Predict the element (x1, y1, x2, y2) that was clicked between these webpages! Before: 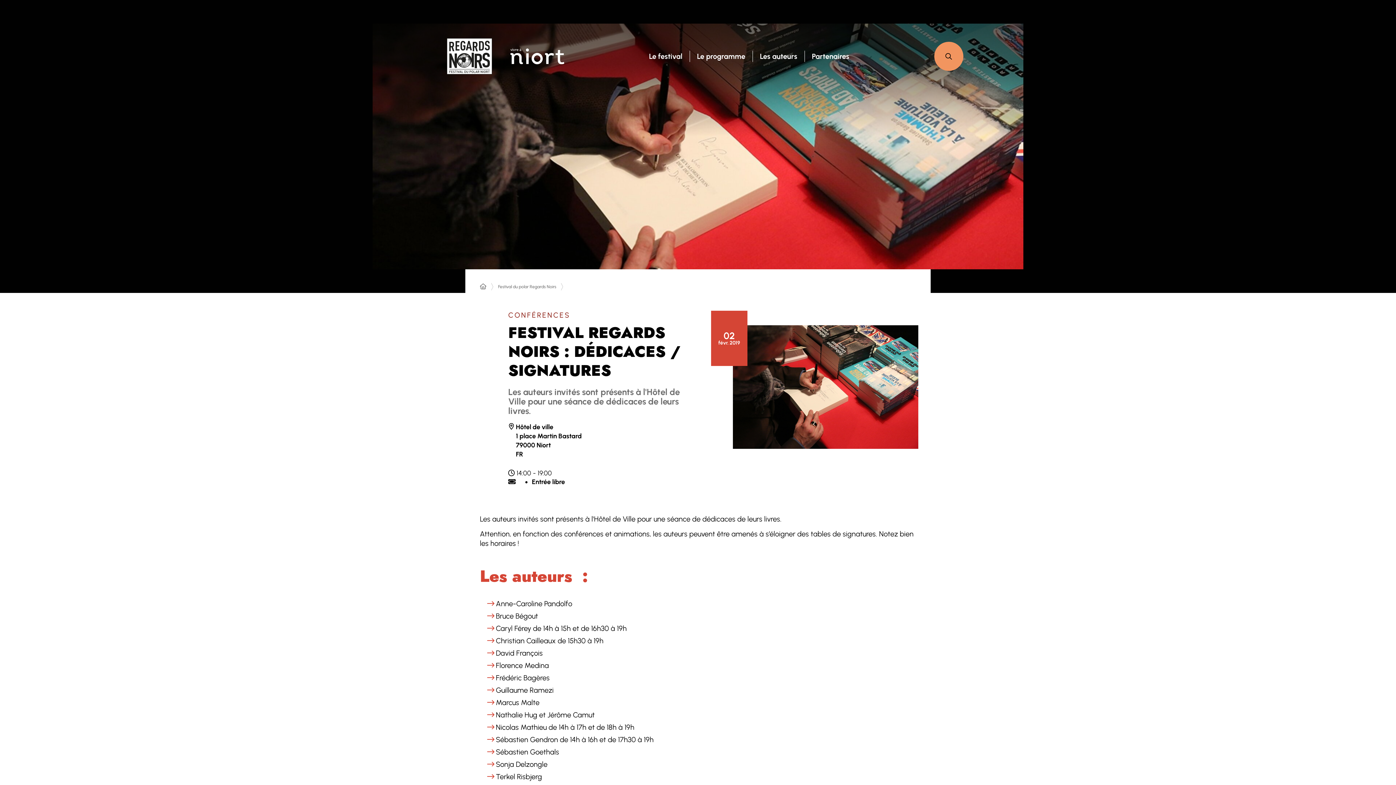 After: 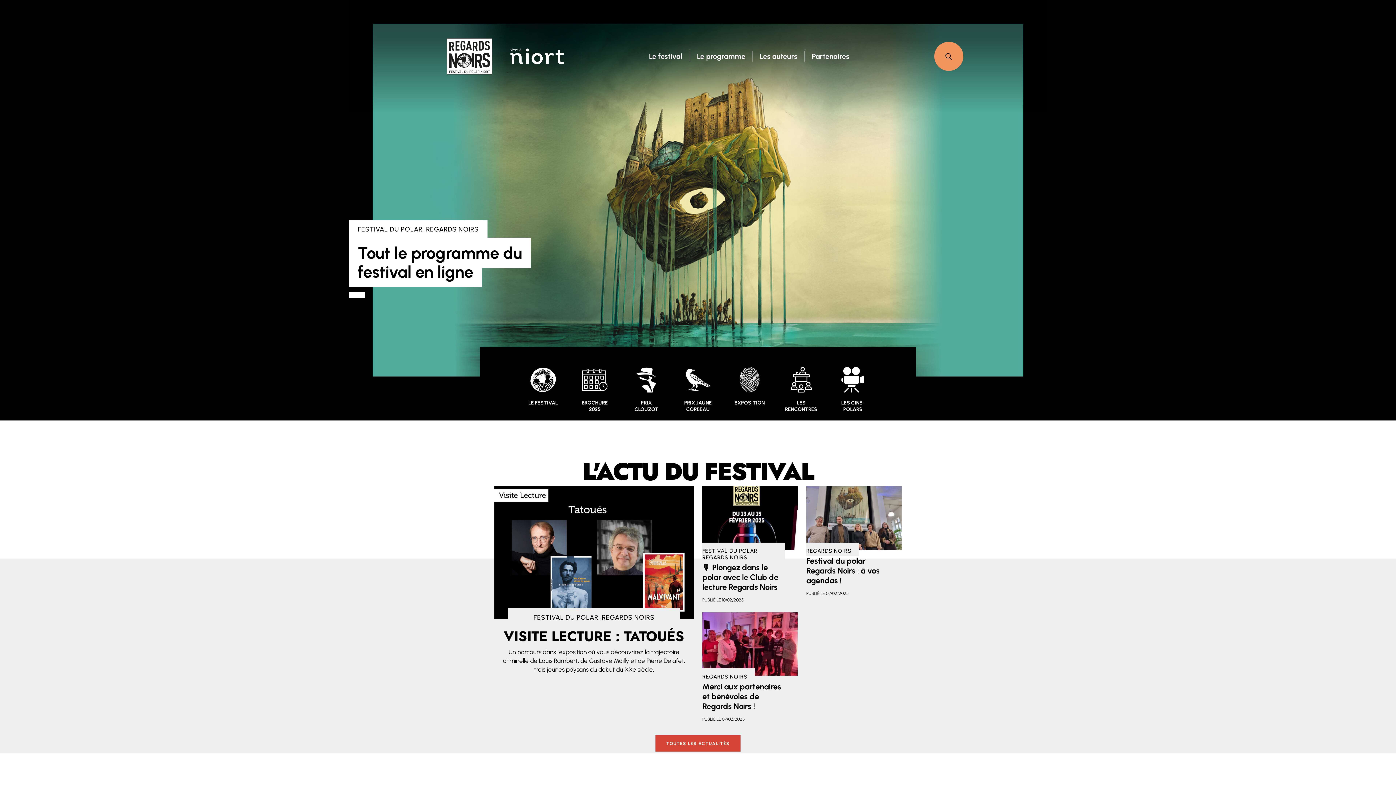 Action: label: Accueil bbox: (480, 282, 486, 291)